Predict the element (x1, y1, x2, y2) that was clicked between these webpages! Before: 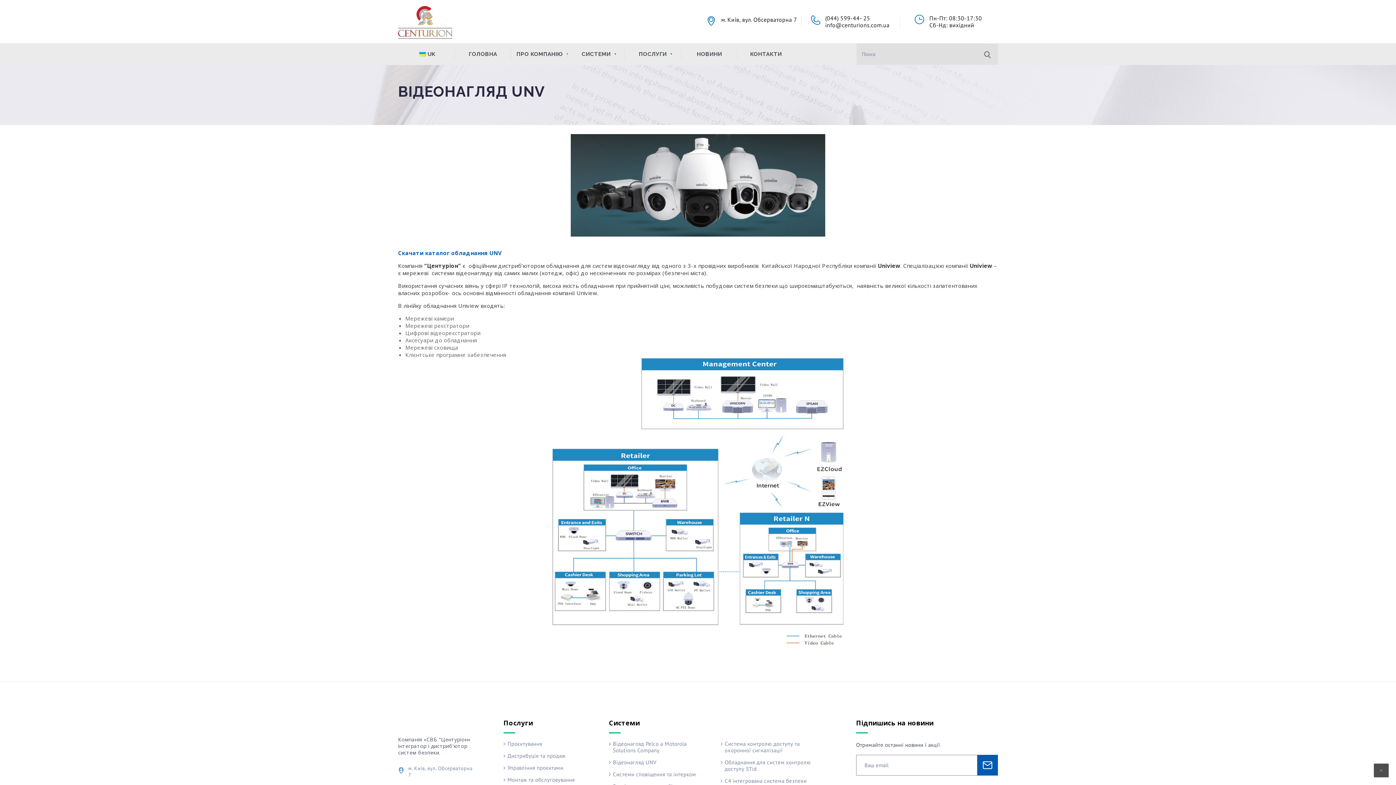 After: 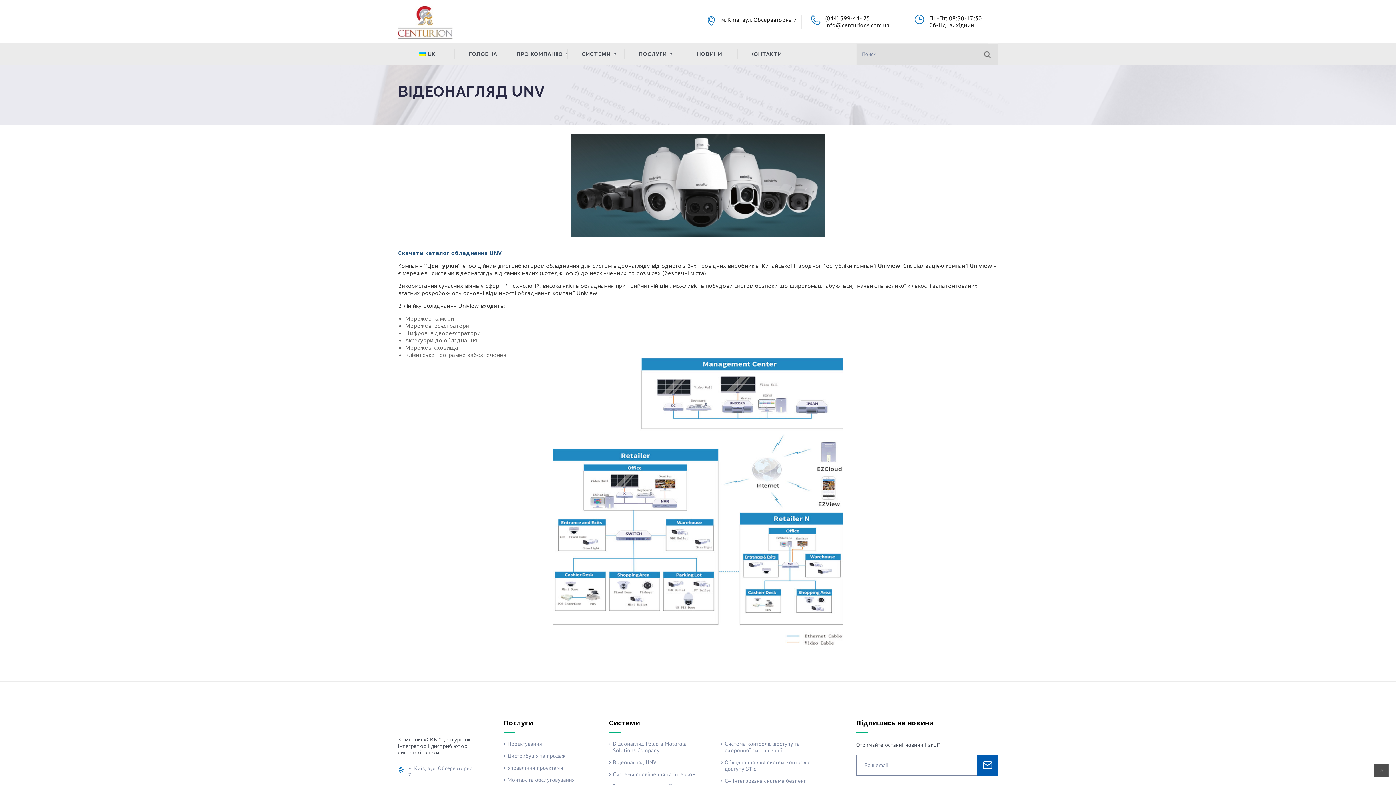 Action: bbox: (398, 249, 502, 256) label: Скачати каталог обладнання UNV